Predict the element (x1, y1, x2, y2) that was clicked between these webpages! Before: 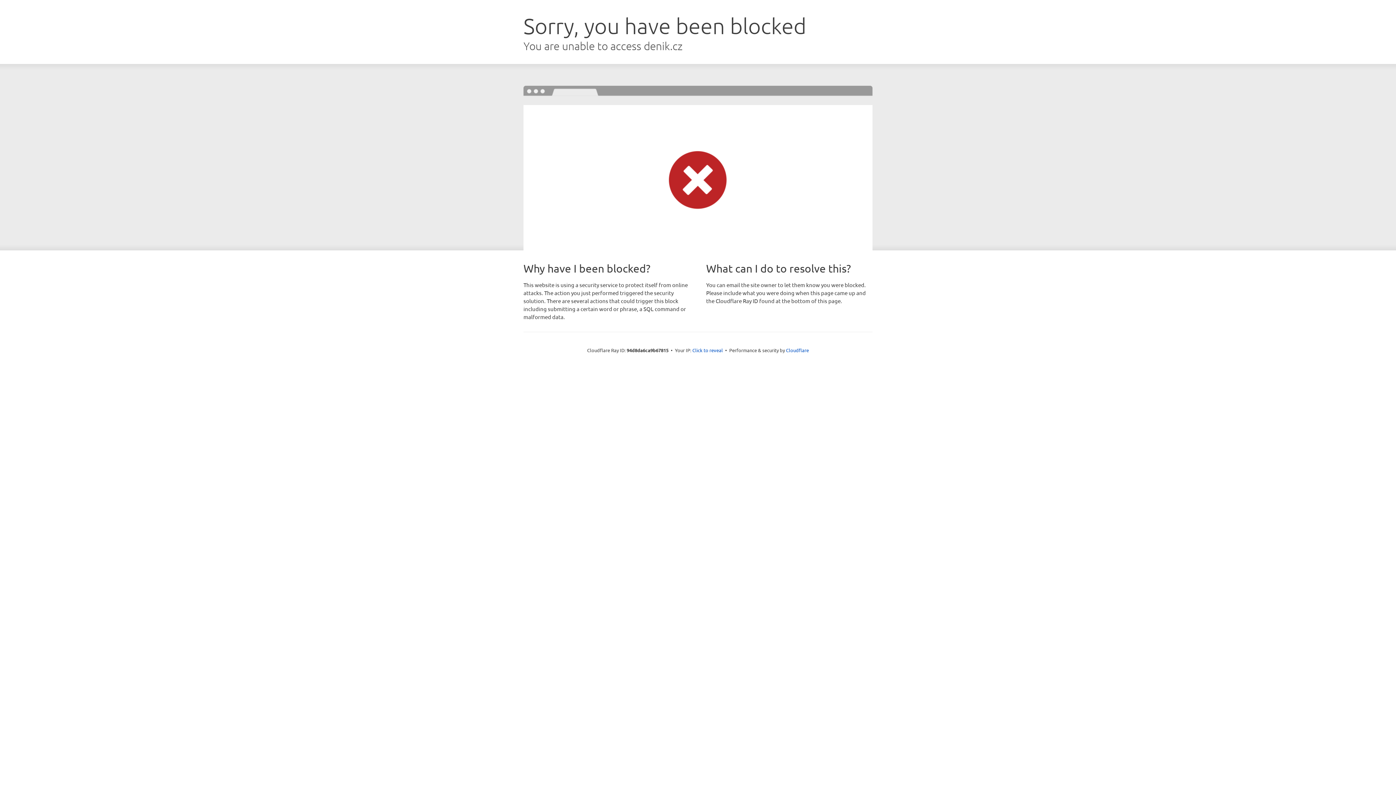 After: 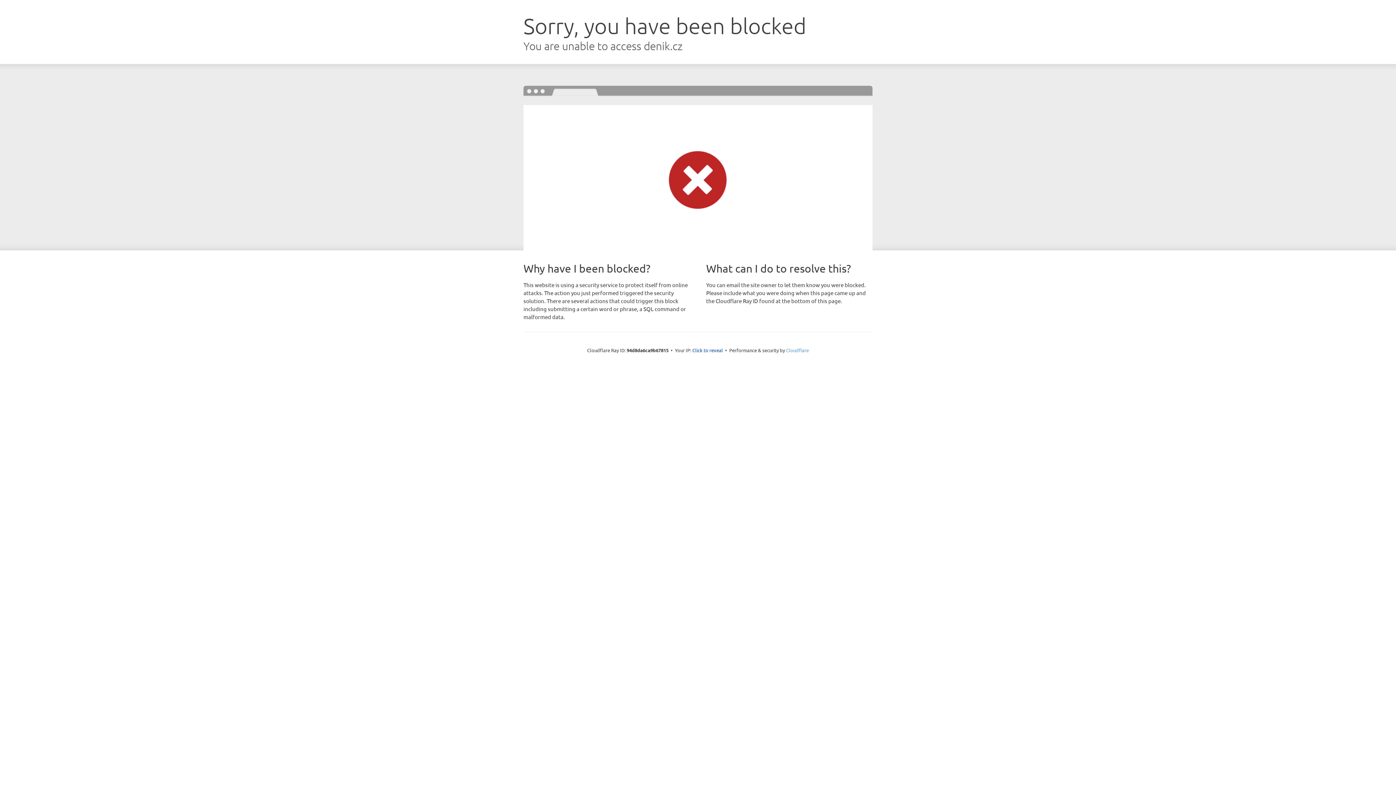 Action: bbox: (786, 347, 809, 353) label: Cloudflare